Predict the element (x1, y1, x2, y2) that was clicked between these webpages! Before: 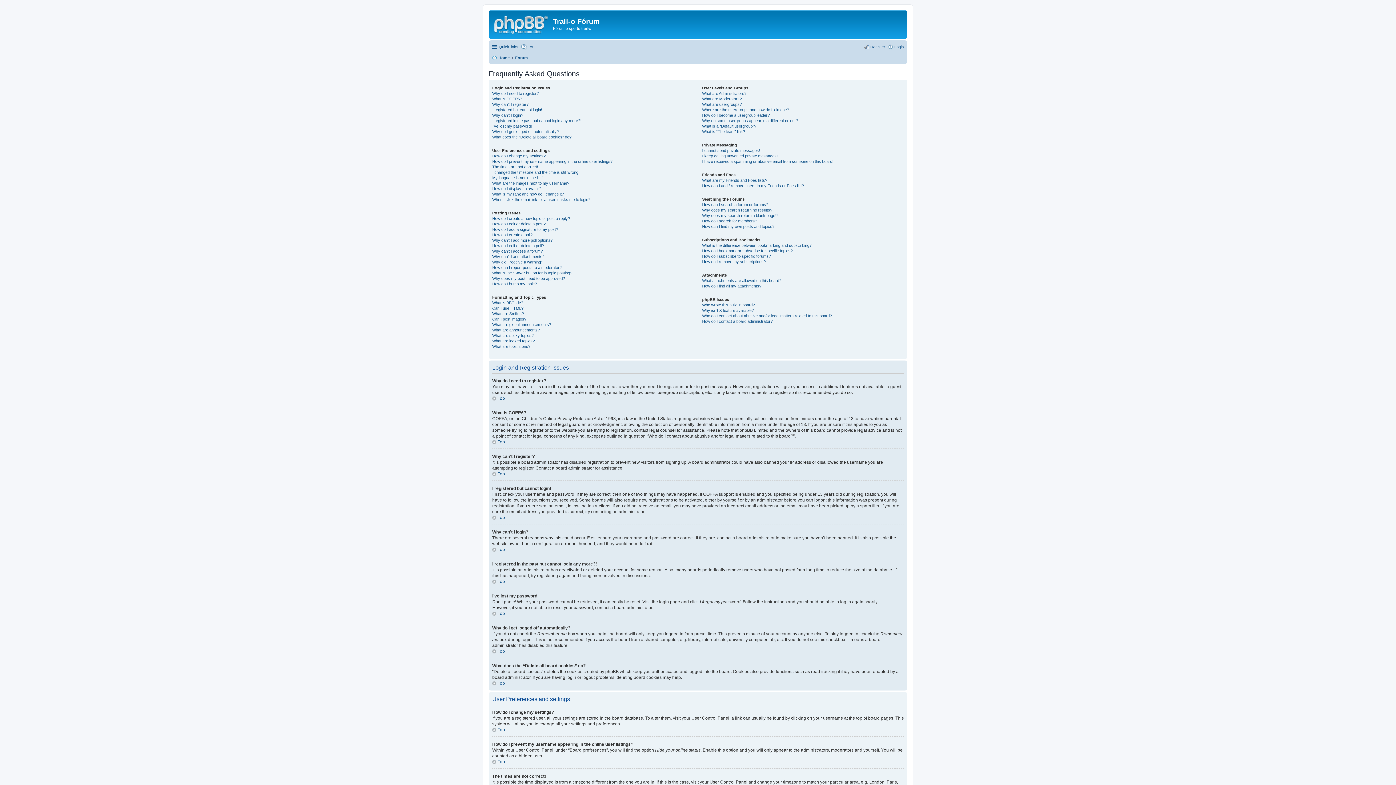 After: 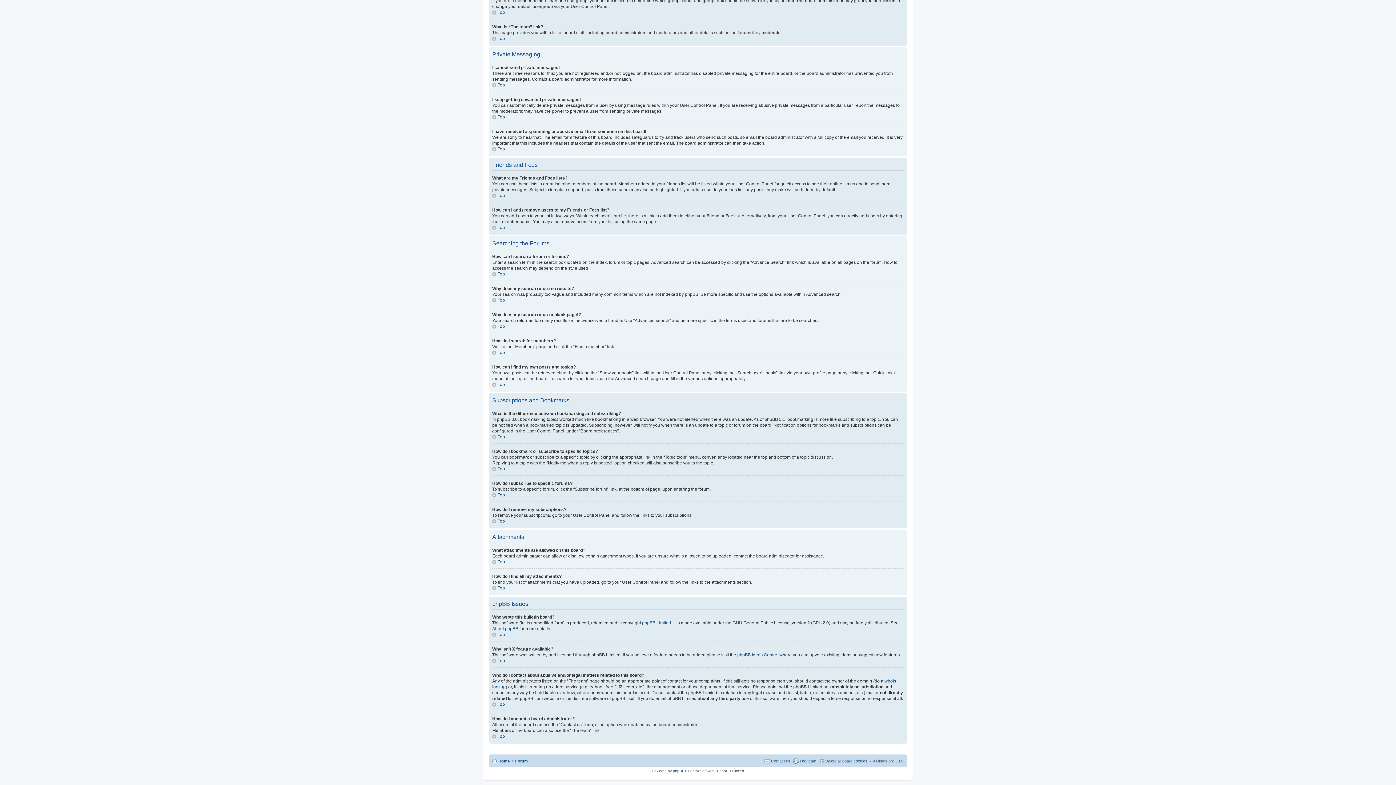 Action: bbox: (702, 213, 778, 217) label: Why does my search return a blank page!?